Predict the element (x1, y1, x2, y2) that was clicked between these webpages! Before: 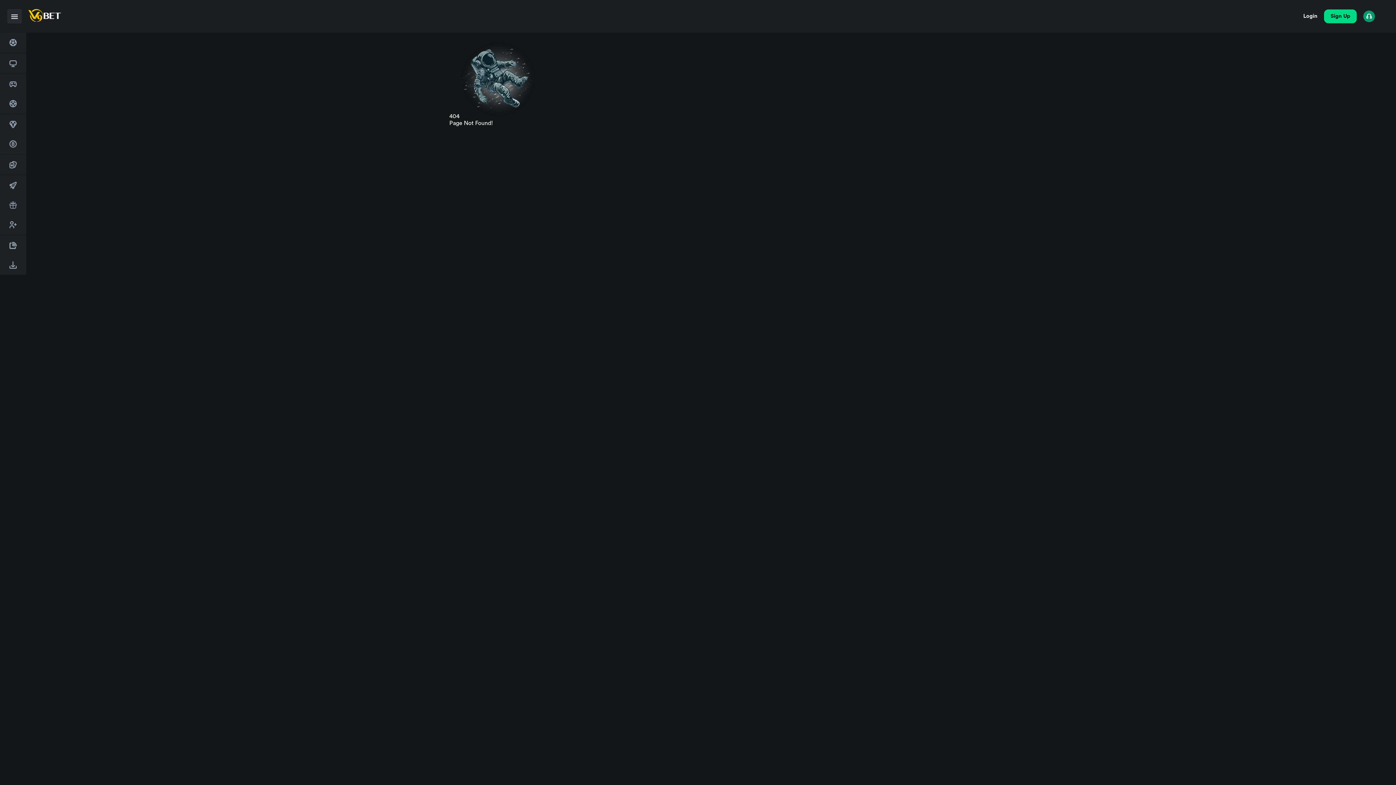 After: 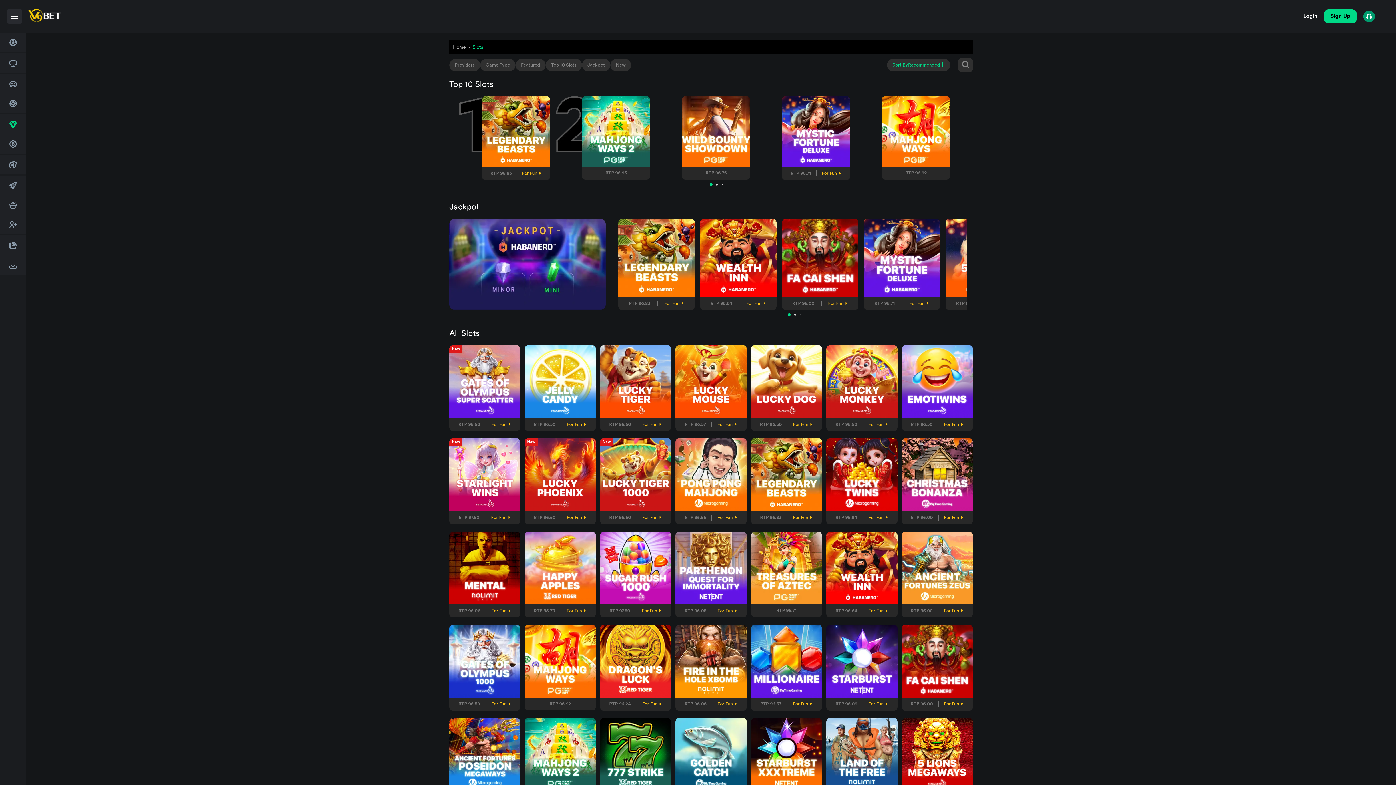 Action: bbox: (6, 114, 20, 134)